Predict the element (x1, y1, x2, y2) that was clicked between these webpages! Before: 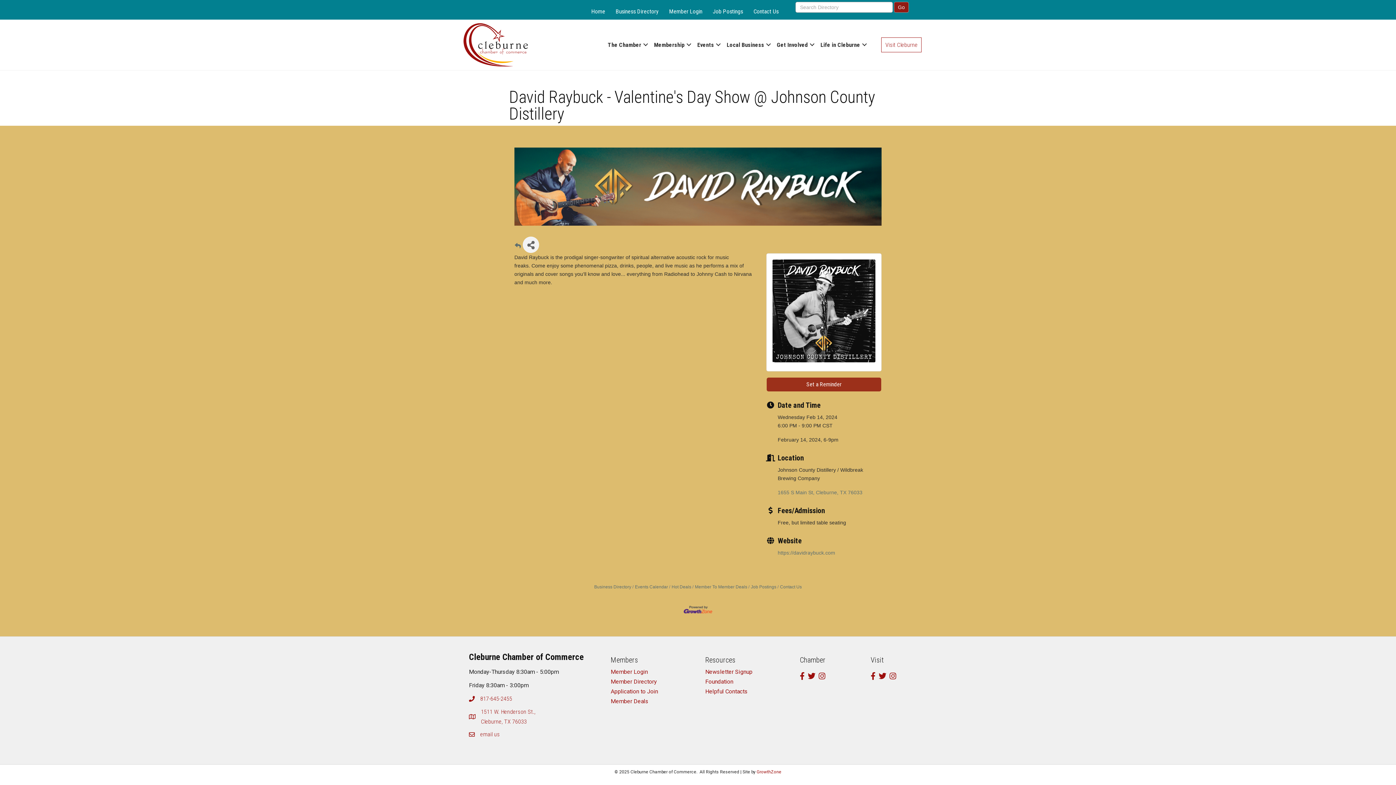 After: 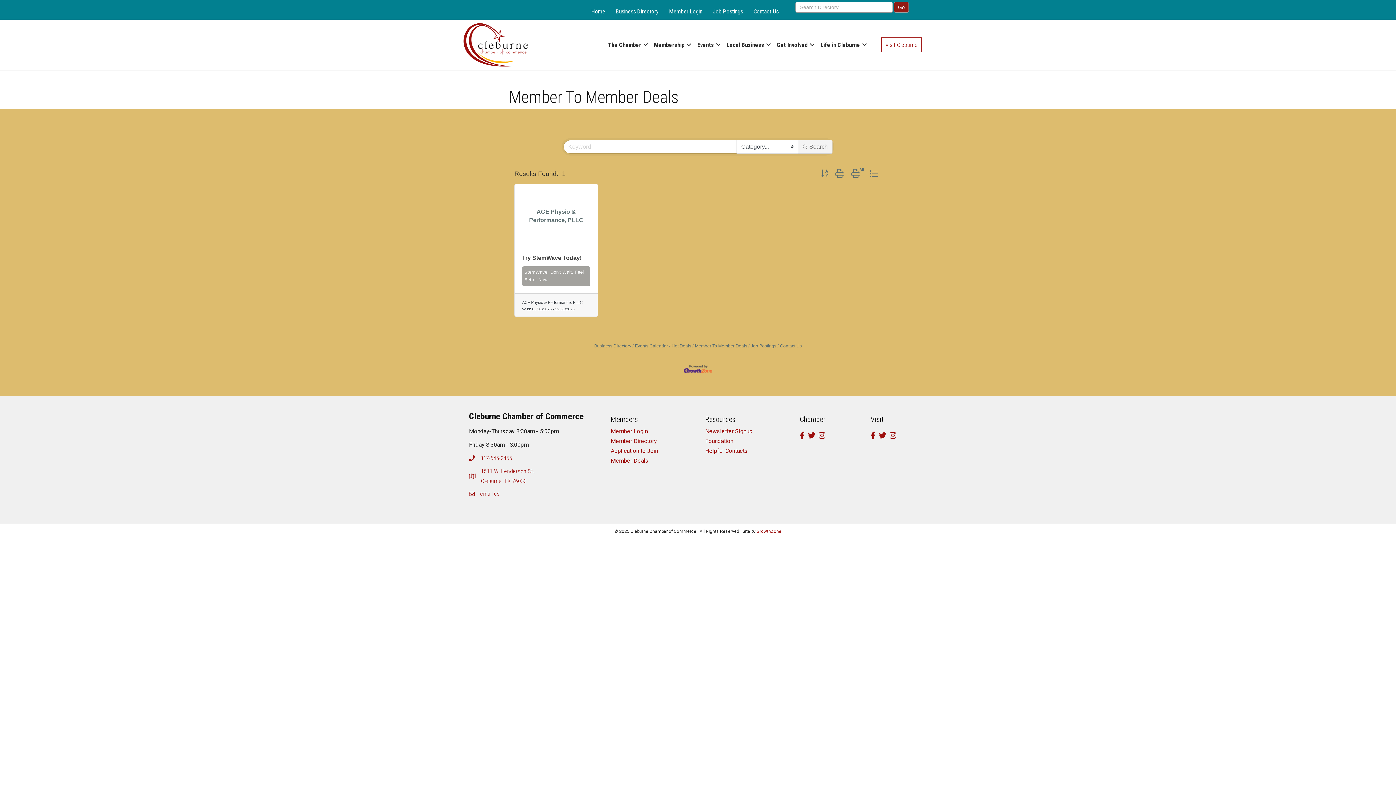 Action: label: Member Deals bbox: (610, 698, 648, 705)